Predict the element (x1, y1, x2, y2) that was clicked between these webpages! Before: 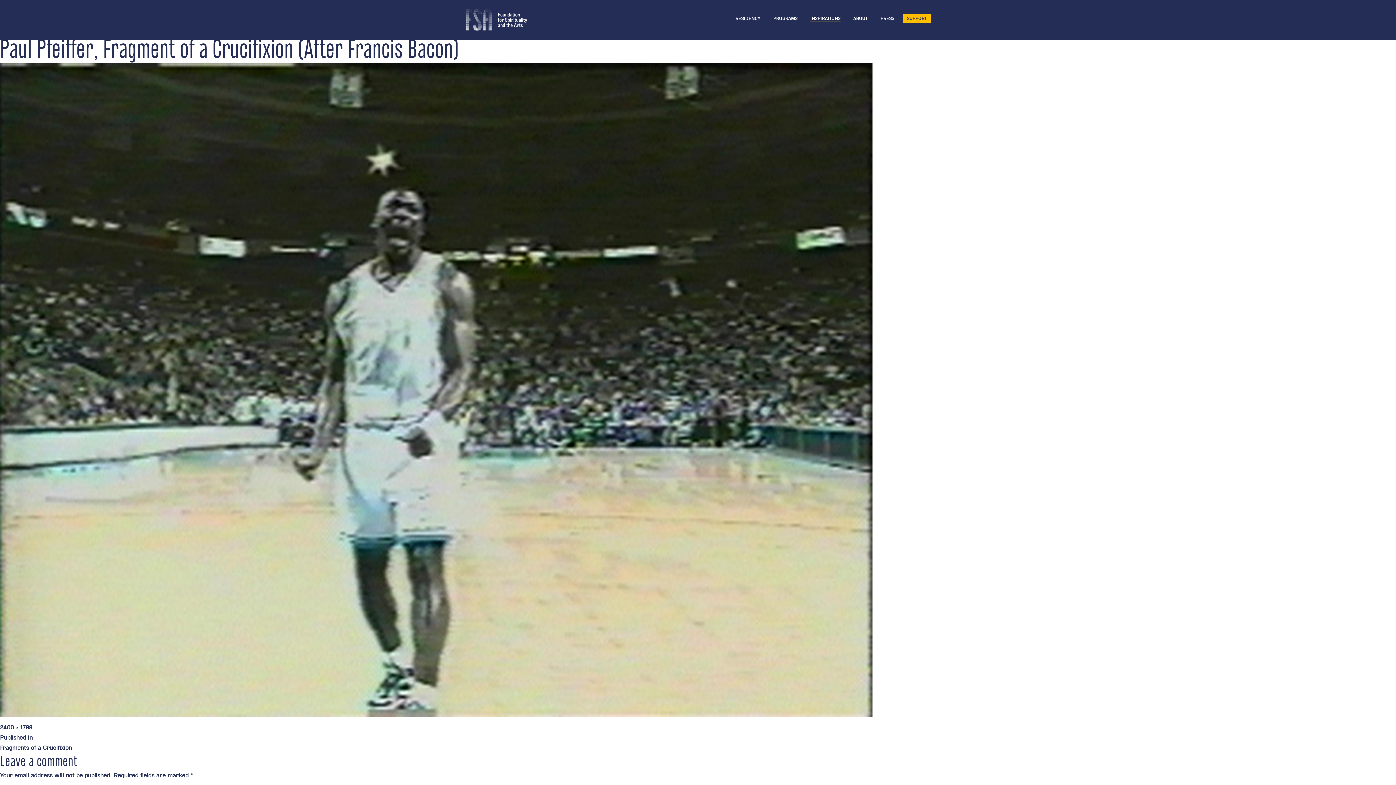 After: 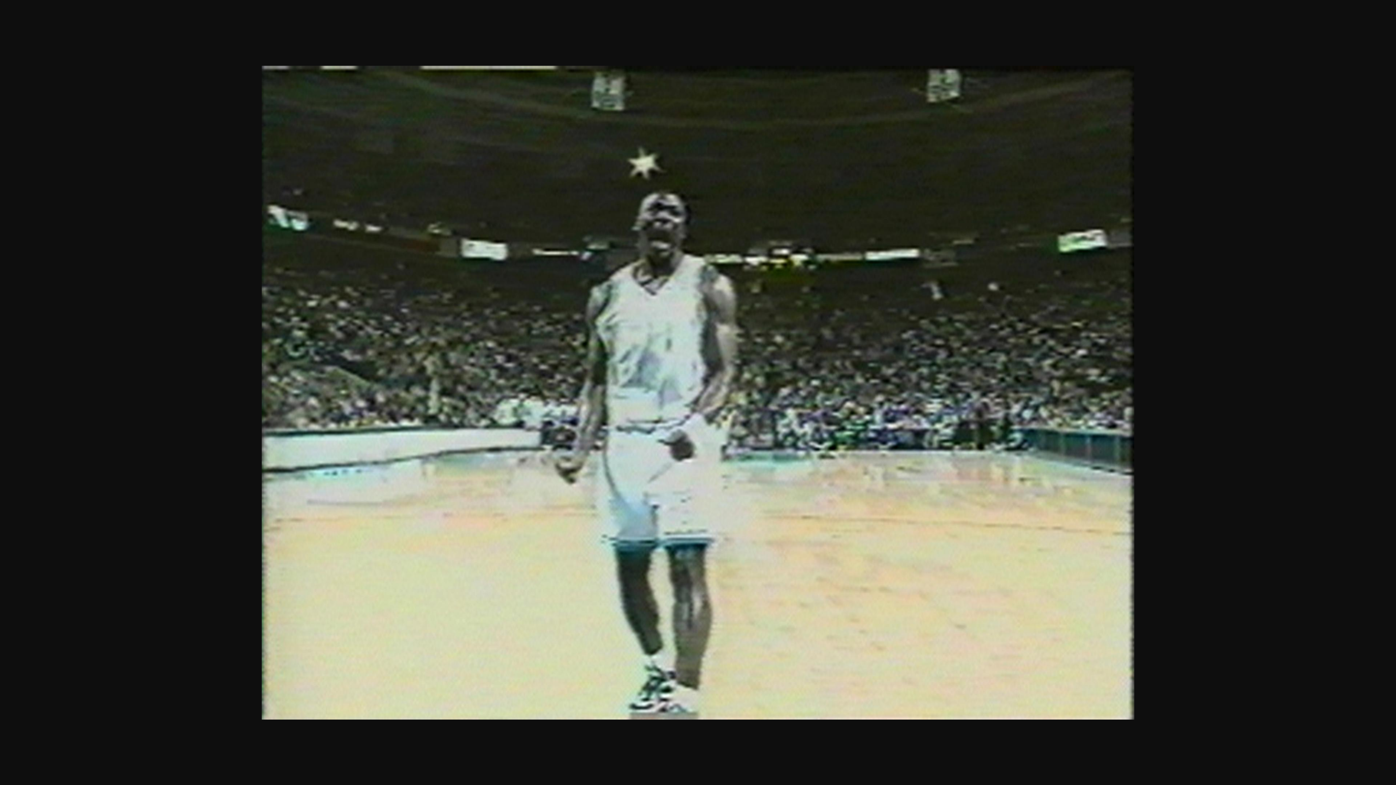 Action: bbox: (0, 725, 32, 730) label: 2400 × 1799